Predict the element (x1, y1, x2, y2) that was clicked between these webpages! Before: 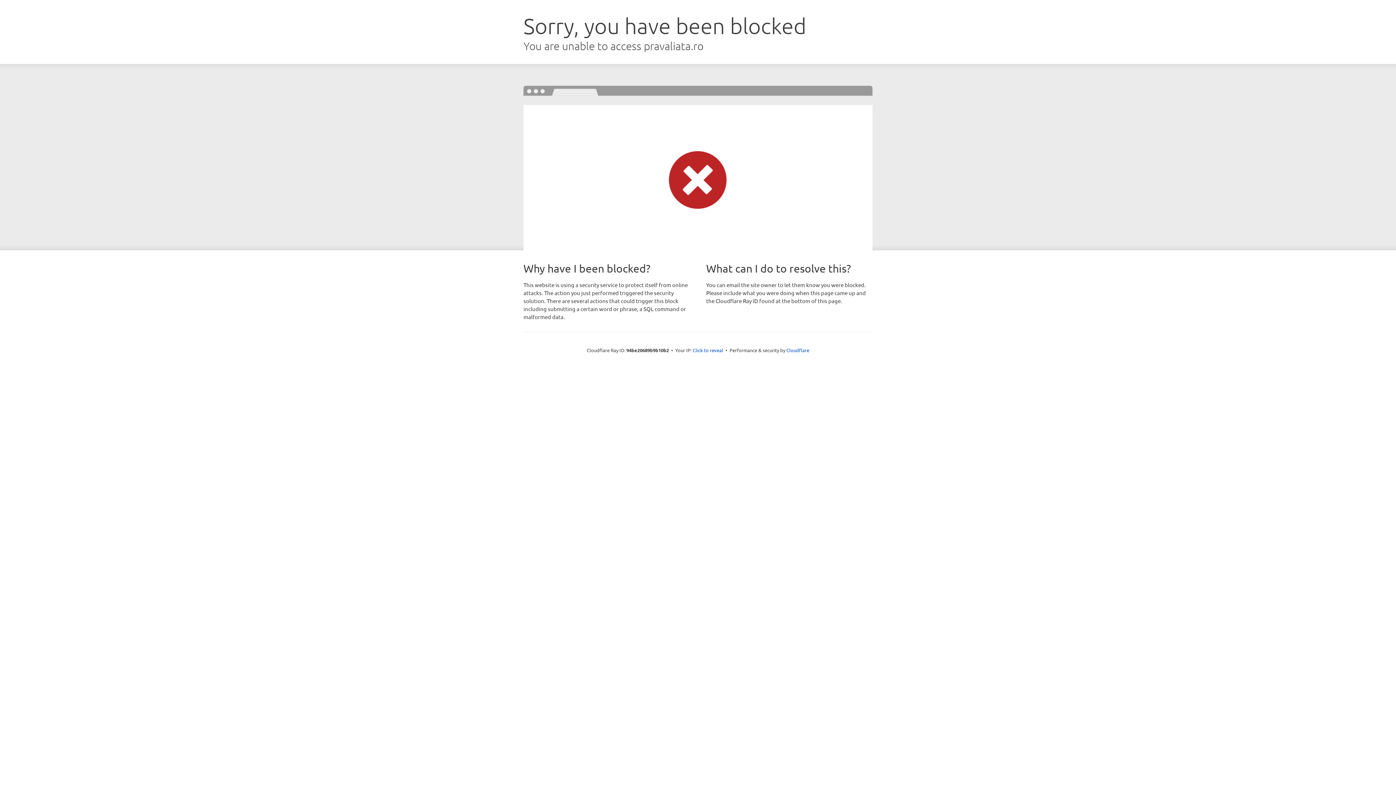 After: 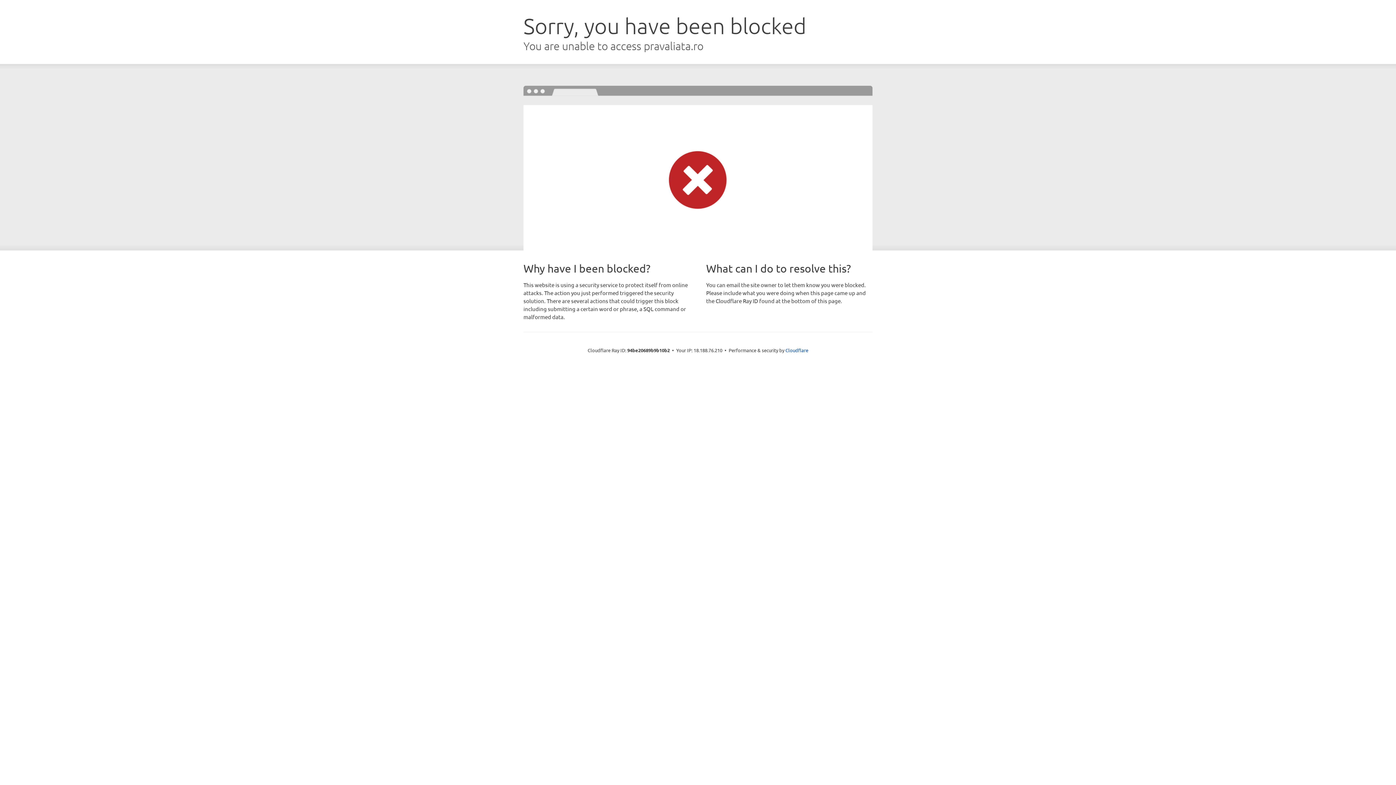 Action: bbox: (692, 346, 723, 353) label: Click to reveal